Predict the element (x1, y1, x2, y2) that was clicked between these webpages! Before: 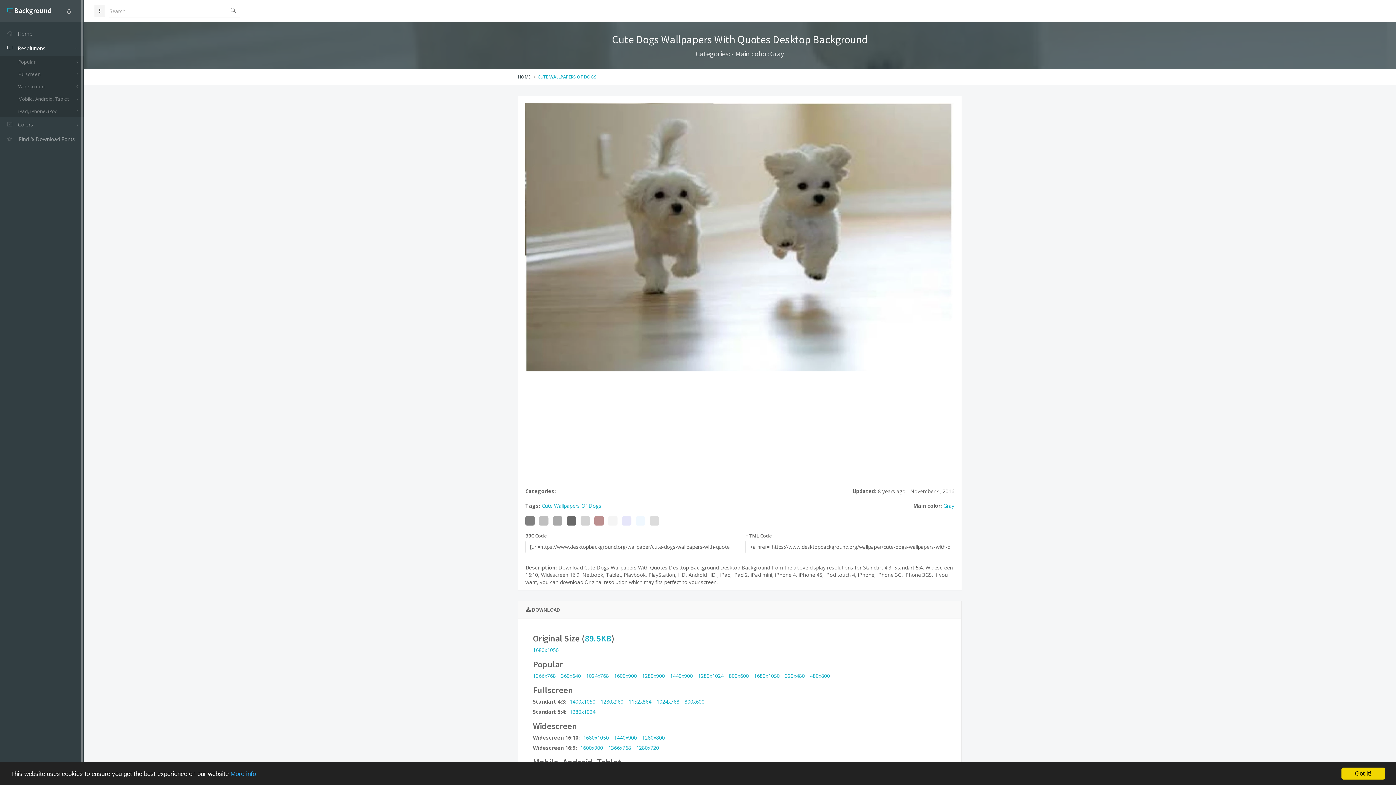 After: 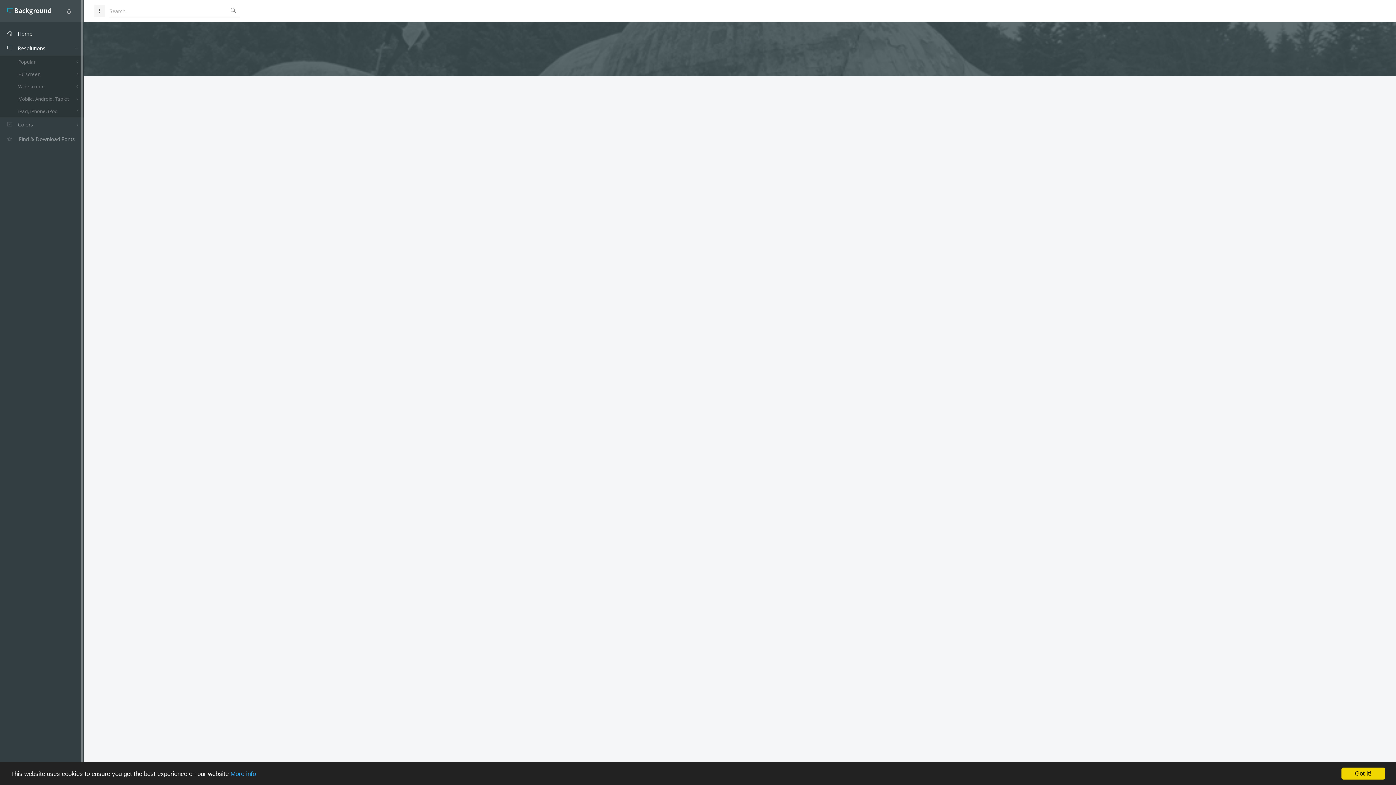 Action: label: Home bbox: (0, 26, 83, 41)